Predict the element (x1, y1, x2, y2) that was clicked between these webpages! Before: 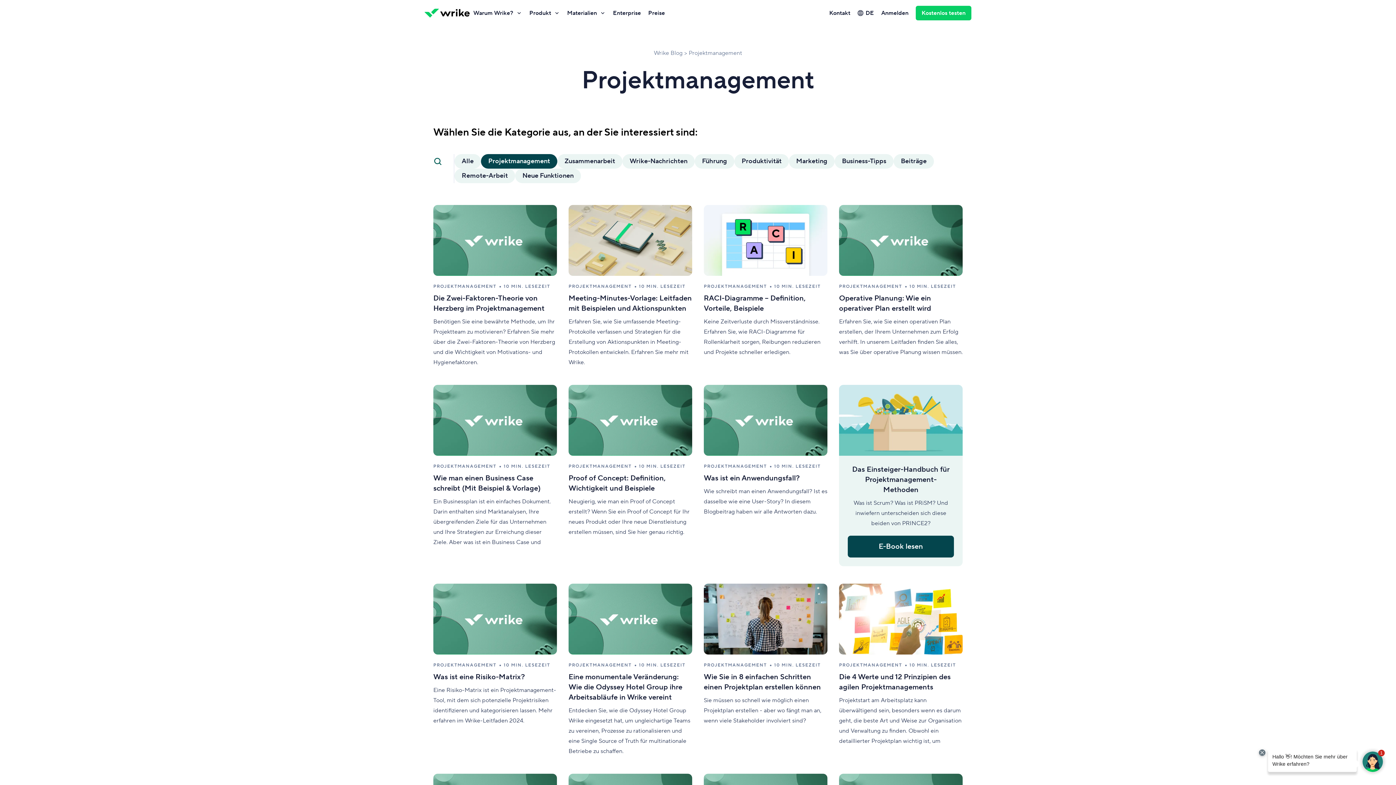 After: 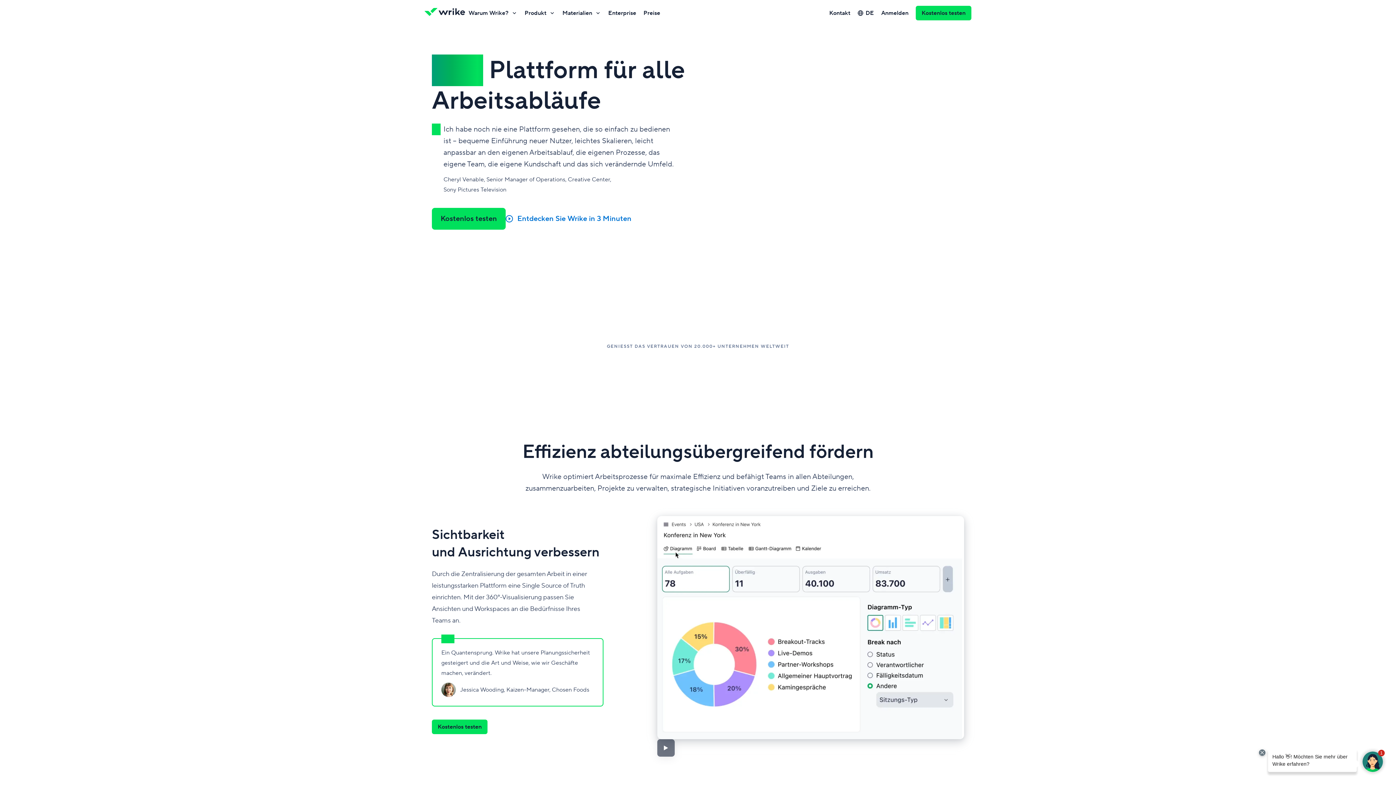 Action: bbox: (424, 2, 469, 24)